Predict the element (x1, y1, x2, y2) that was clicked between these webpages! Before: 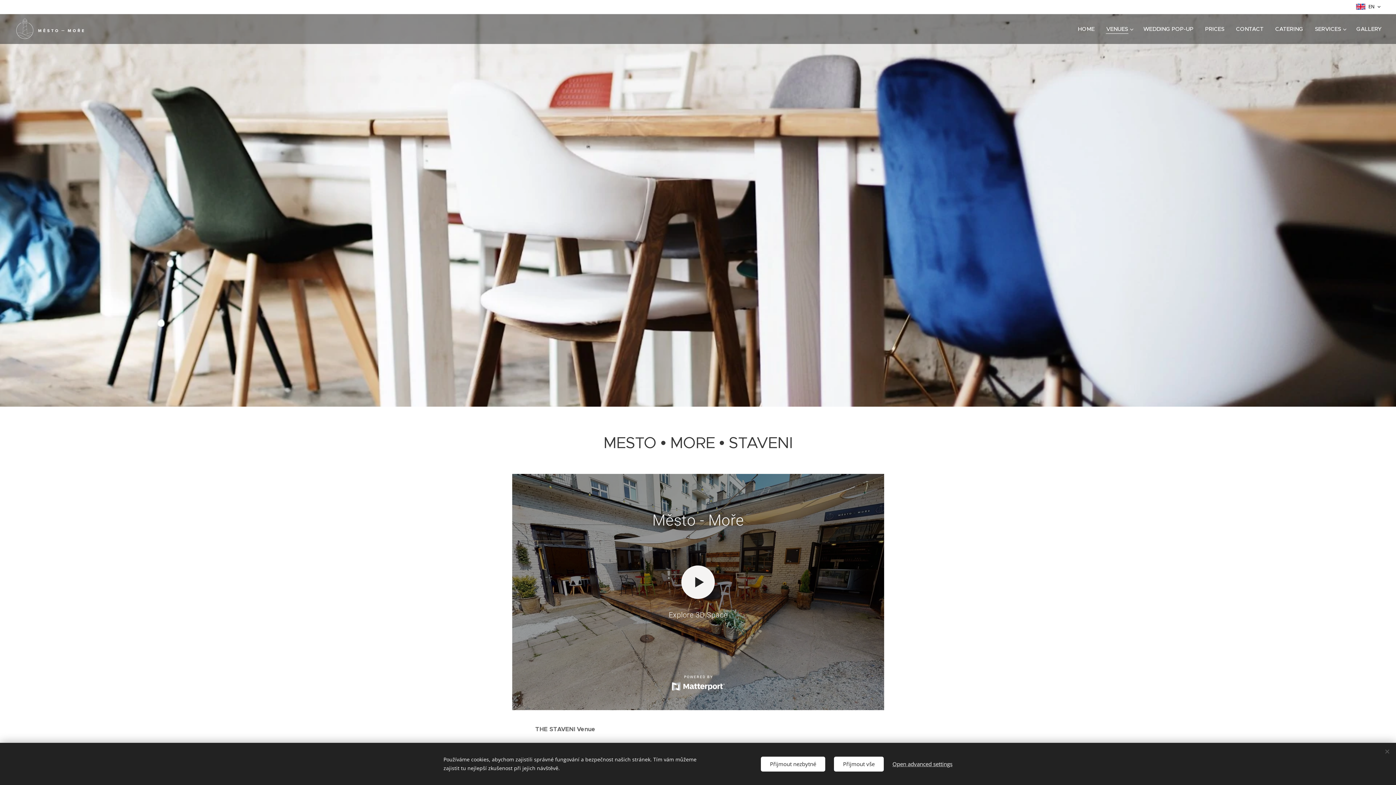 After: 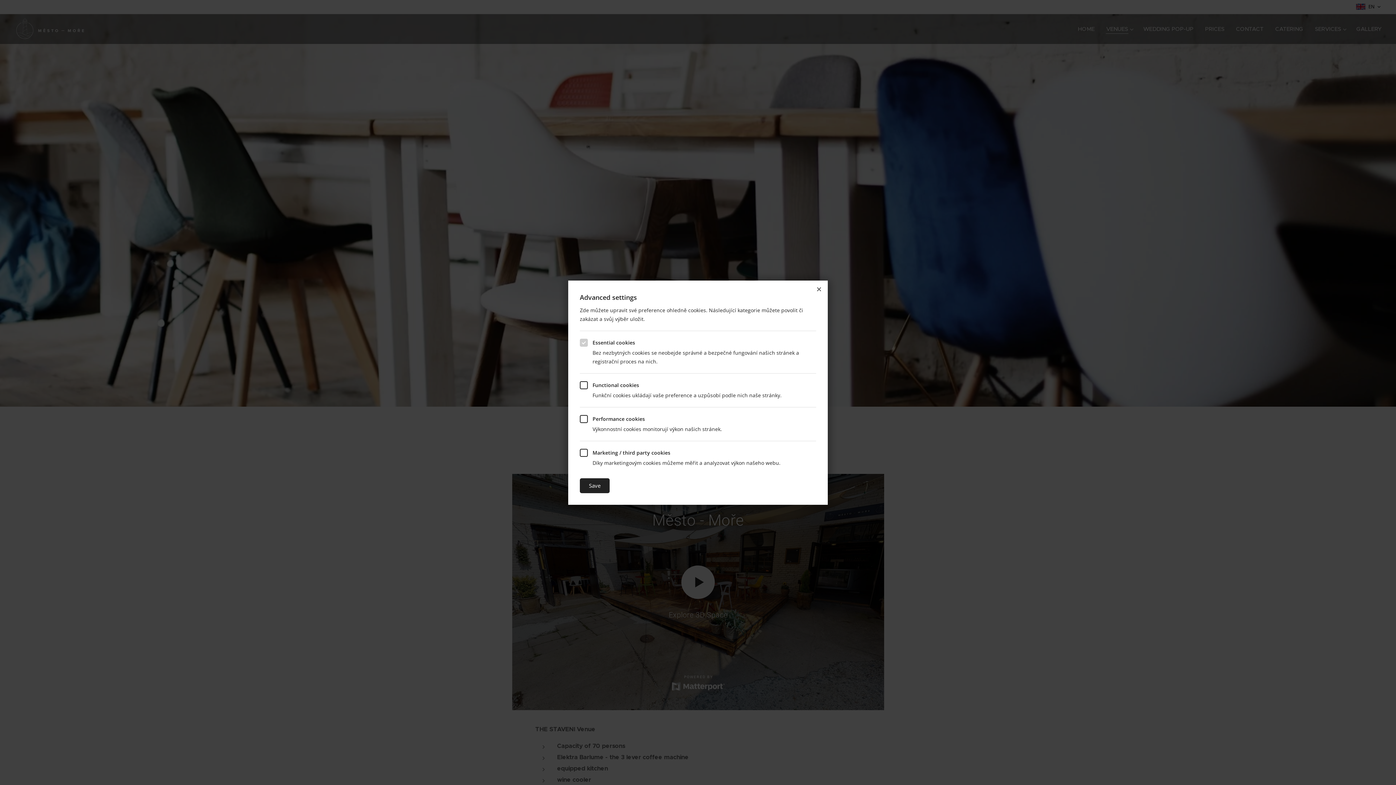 Action: label: Open advanced settings bbox: (892, 756, 952, 771)